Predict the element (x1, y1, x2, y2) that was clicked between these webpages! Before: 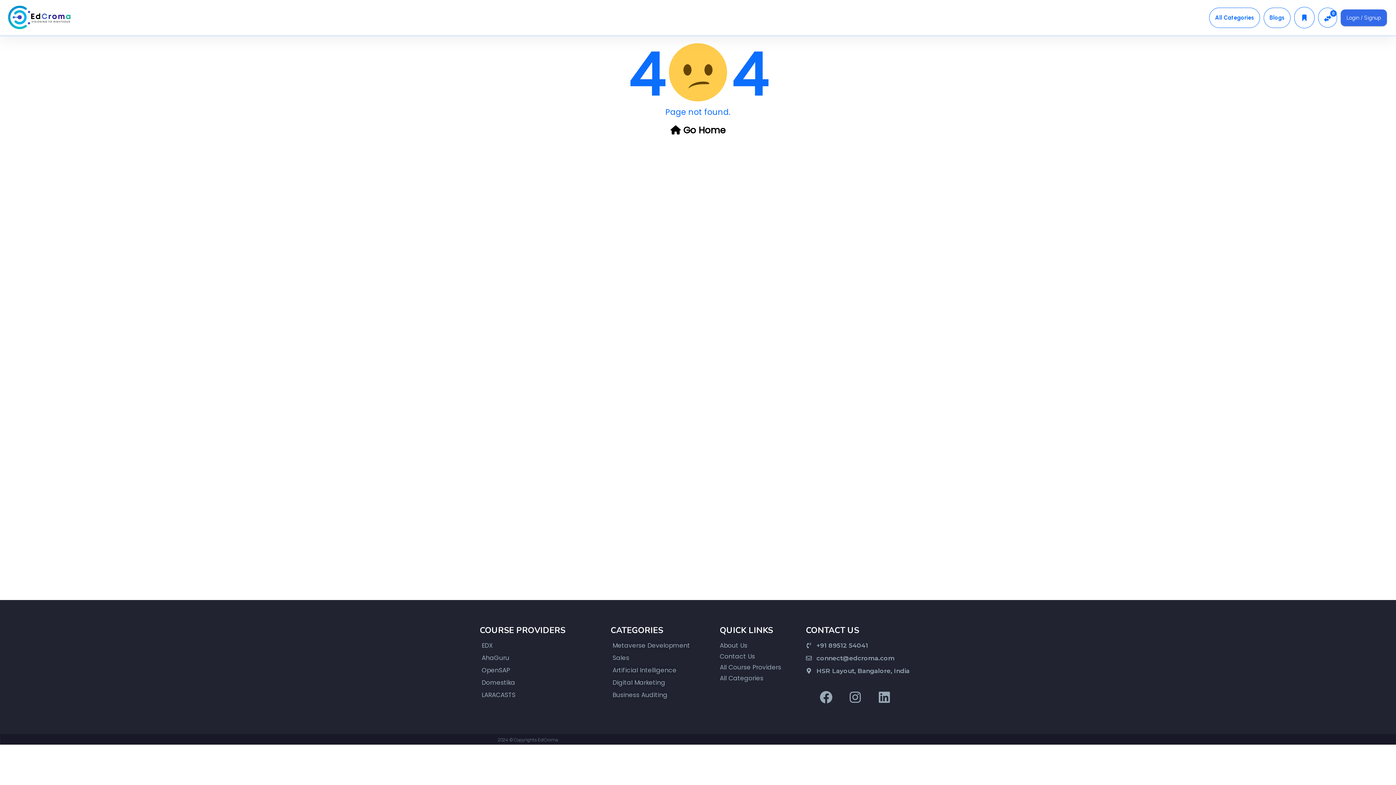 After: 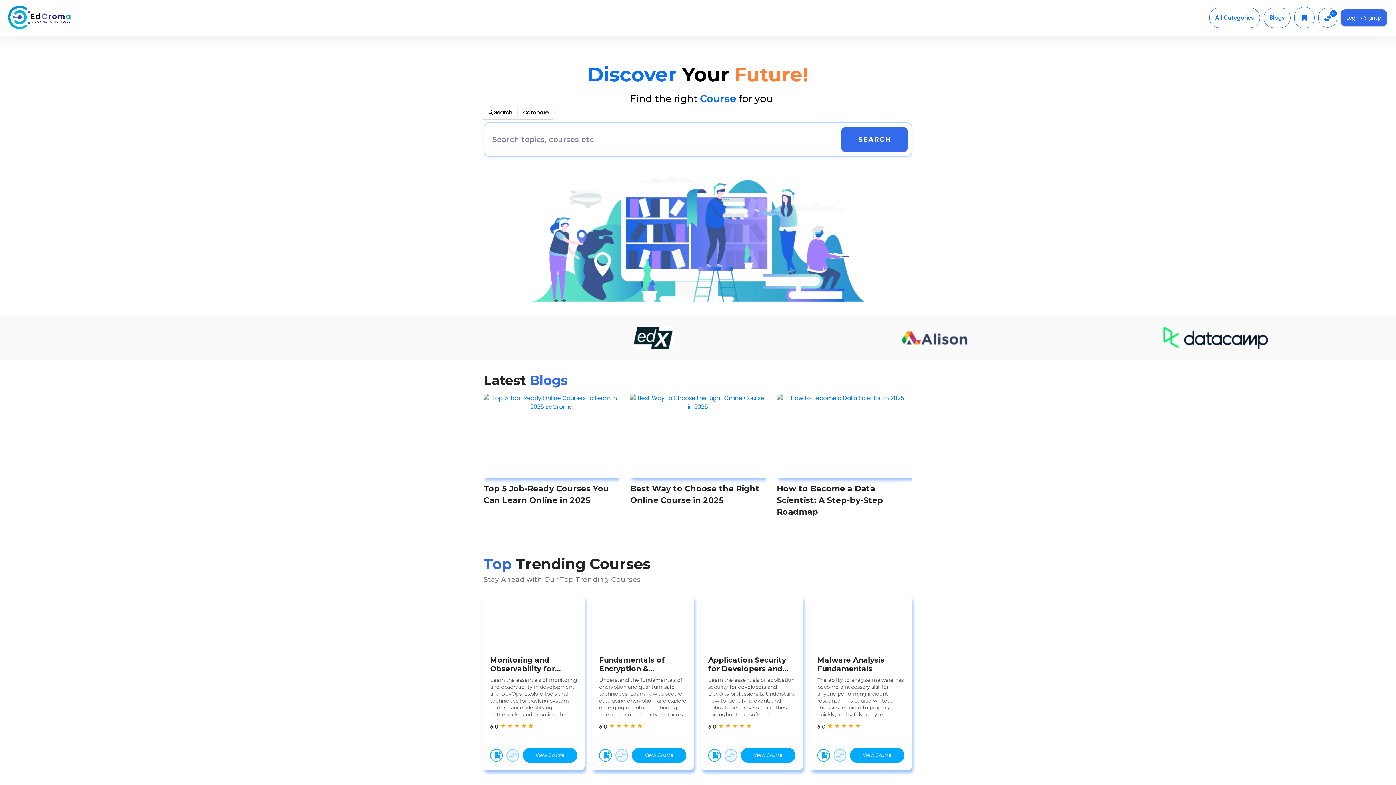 Action: bbox: (7, 13, 72, 21)